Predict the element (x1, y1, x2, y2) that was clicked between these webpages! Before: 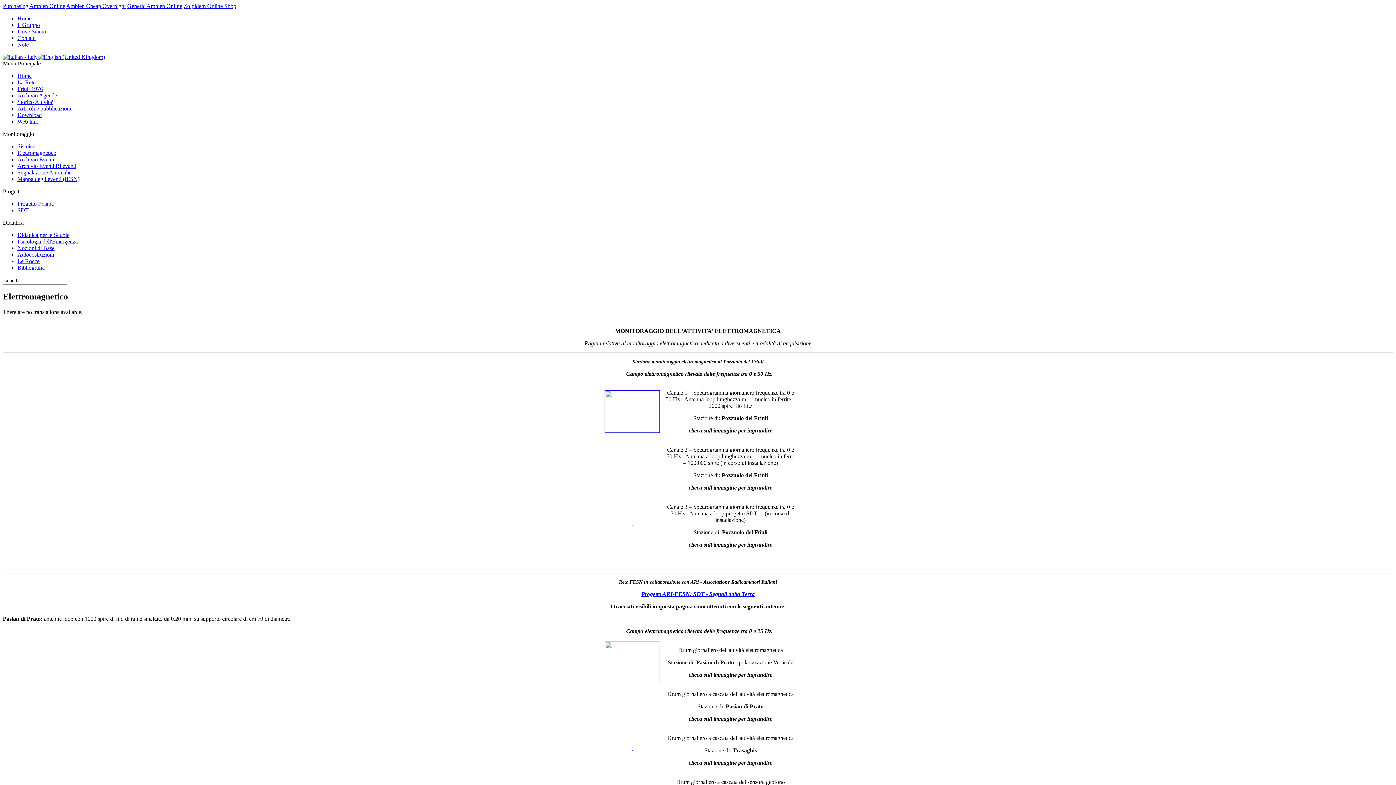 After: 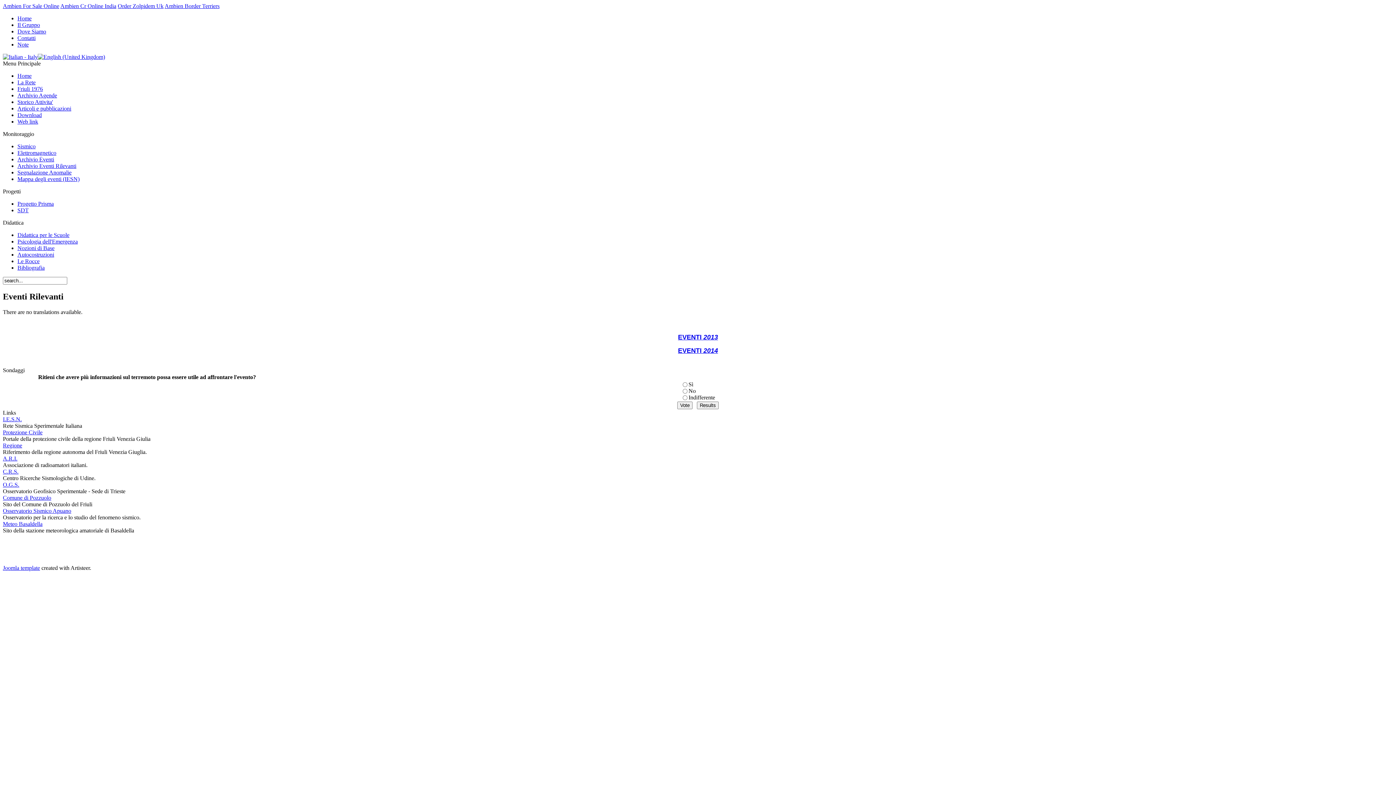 Action: label: Archivio Eventi Rilevanti bbox: (17, 162, 76, 169)